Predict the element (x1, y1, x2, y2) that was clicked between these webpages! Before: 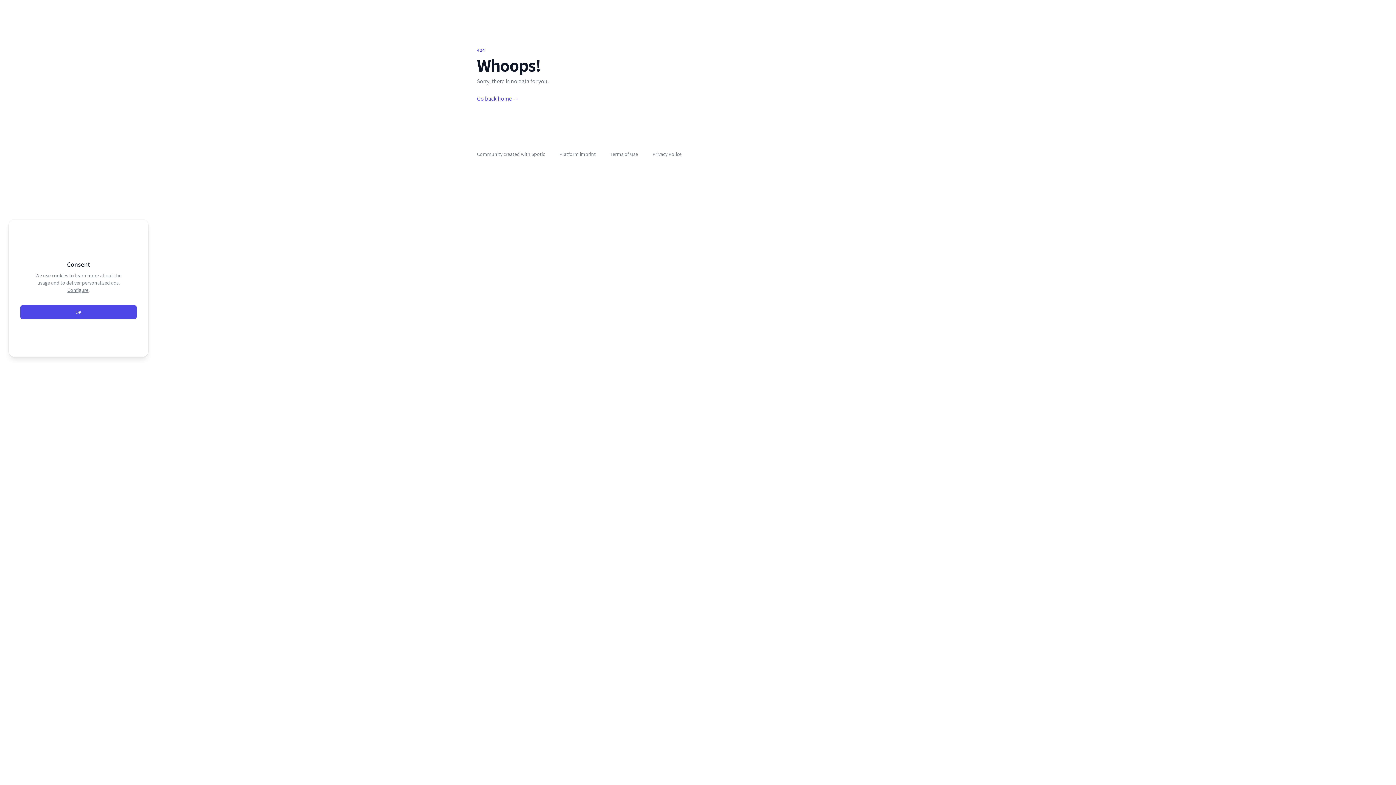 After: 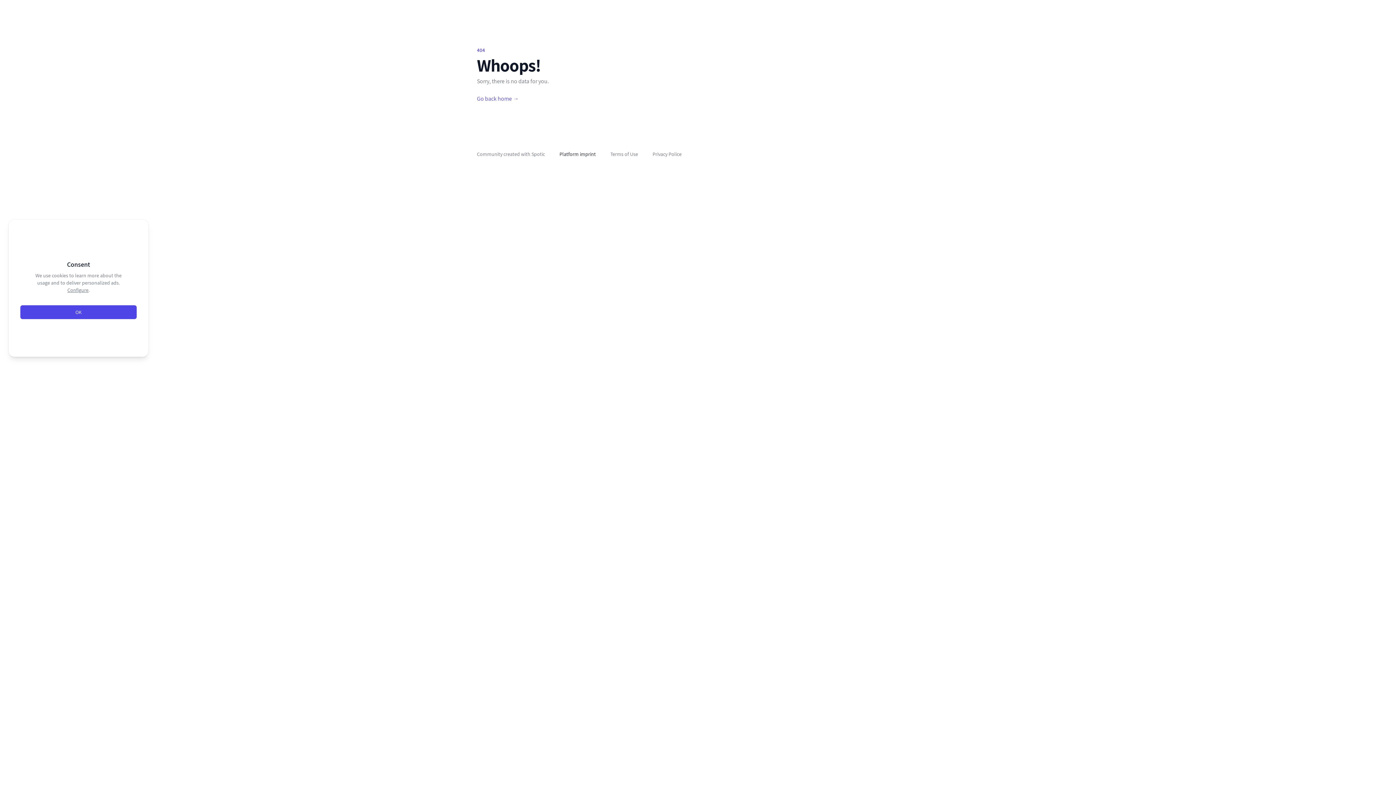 Action: label: Platform imprint bbox: (559, 150, 596, 157)